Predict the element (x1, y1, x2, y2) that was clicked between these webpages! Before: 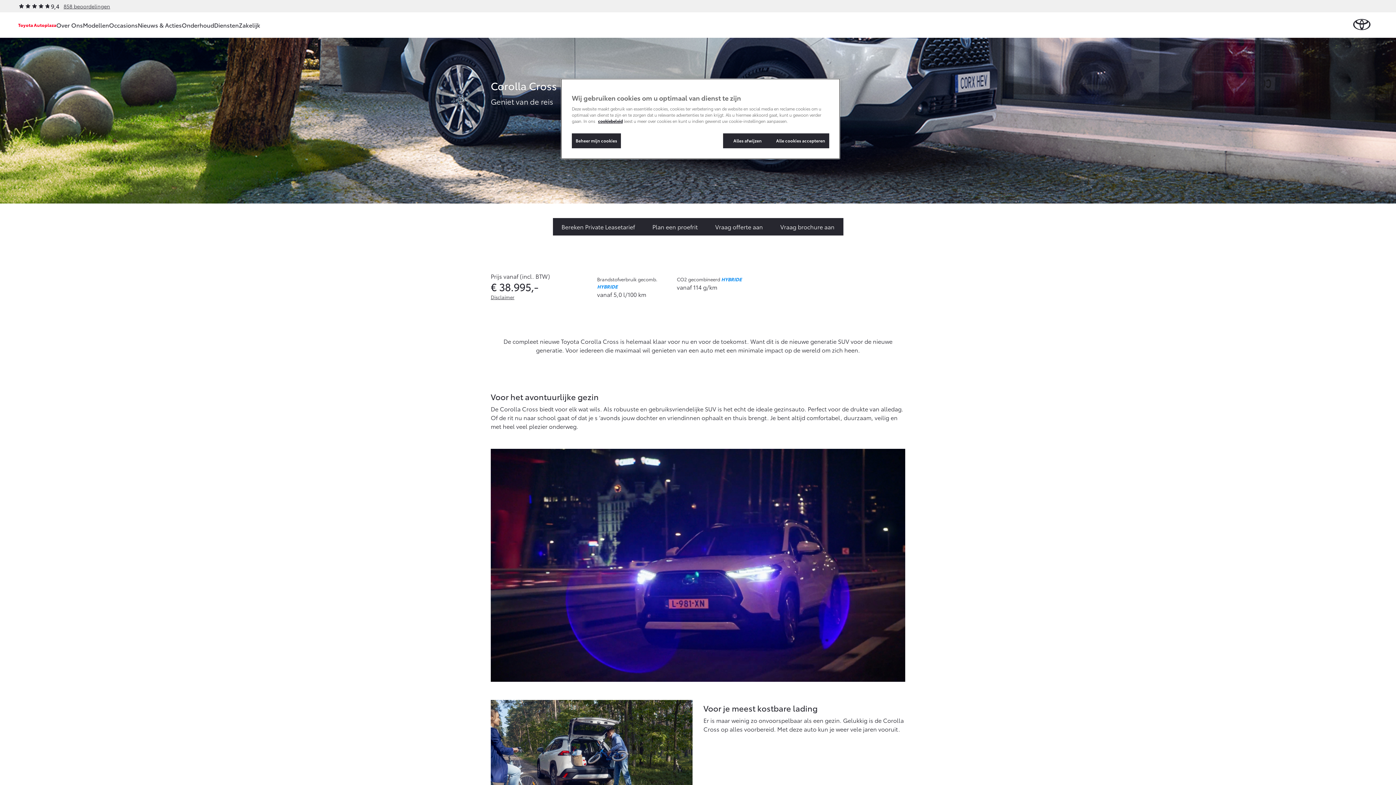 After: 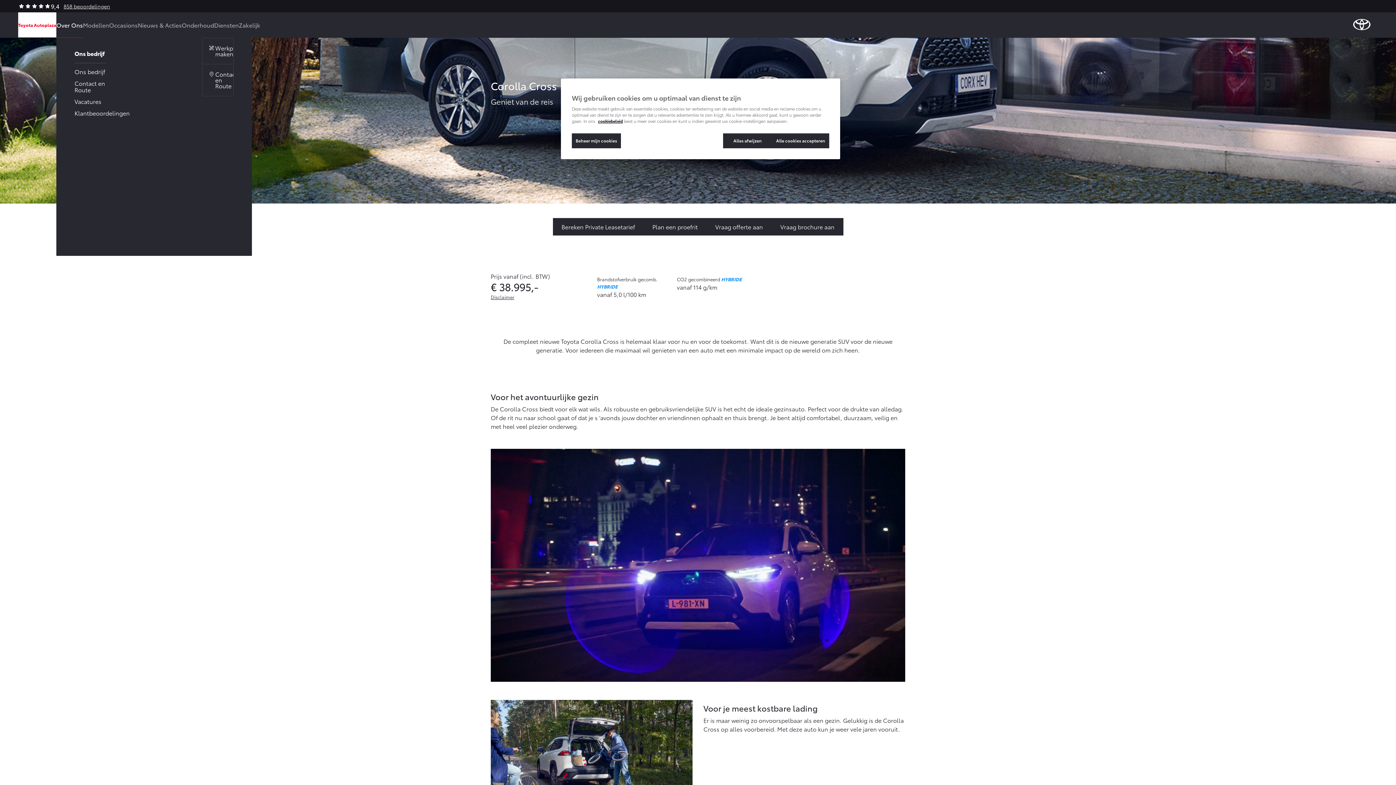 Action: label: Over Ons bbox: (56, 12, 82, 37)